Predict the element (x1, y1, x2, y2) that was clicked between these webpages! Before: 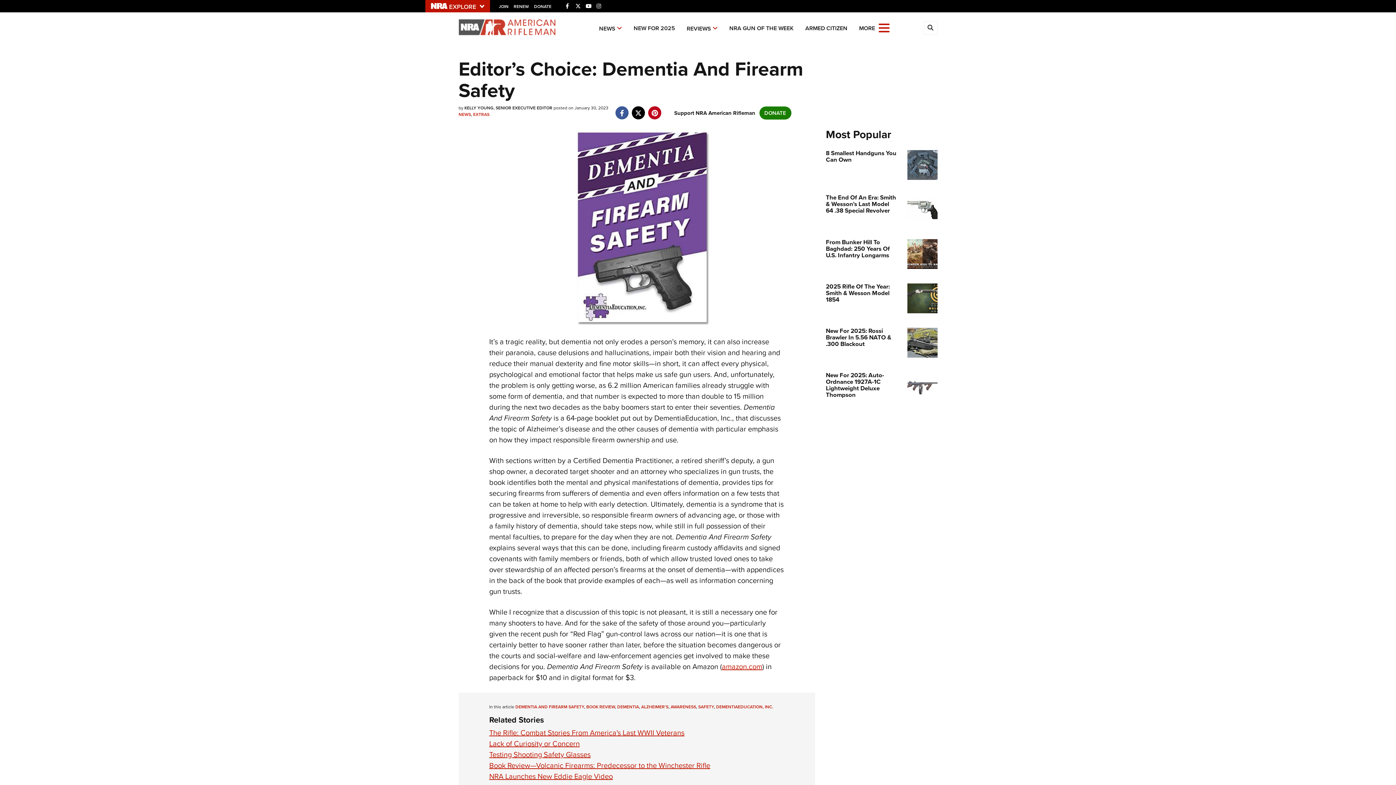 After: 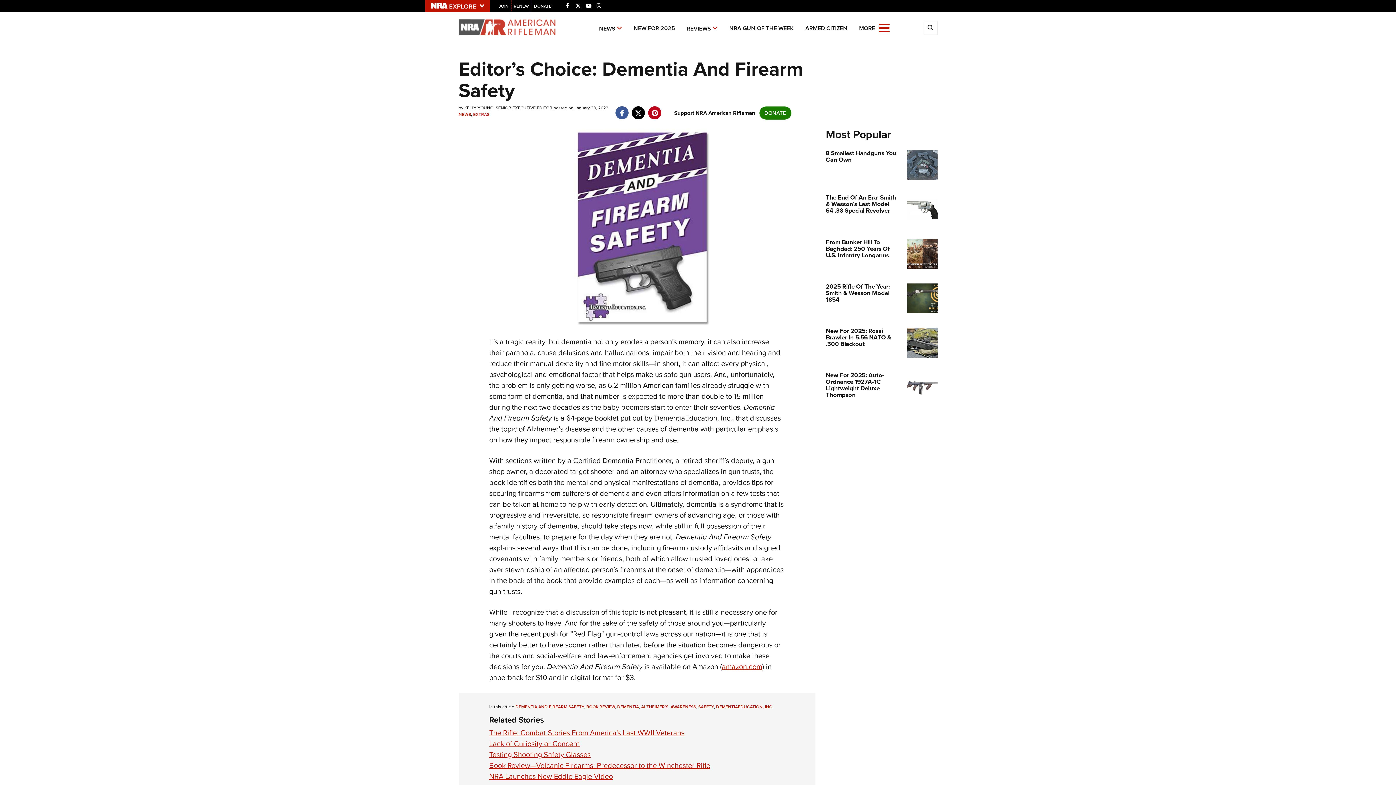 Action: label: RENEW bbox: (512, 0, 530, 12)